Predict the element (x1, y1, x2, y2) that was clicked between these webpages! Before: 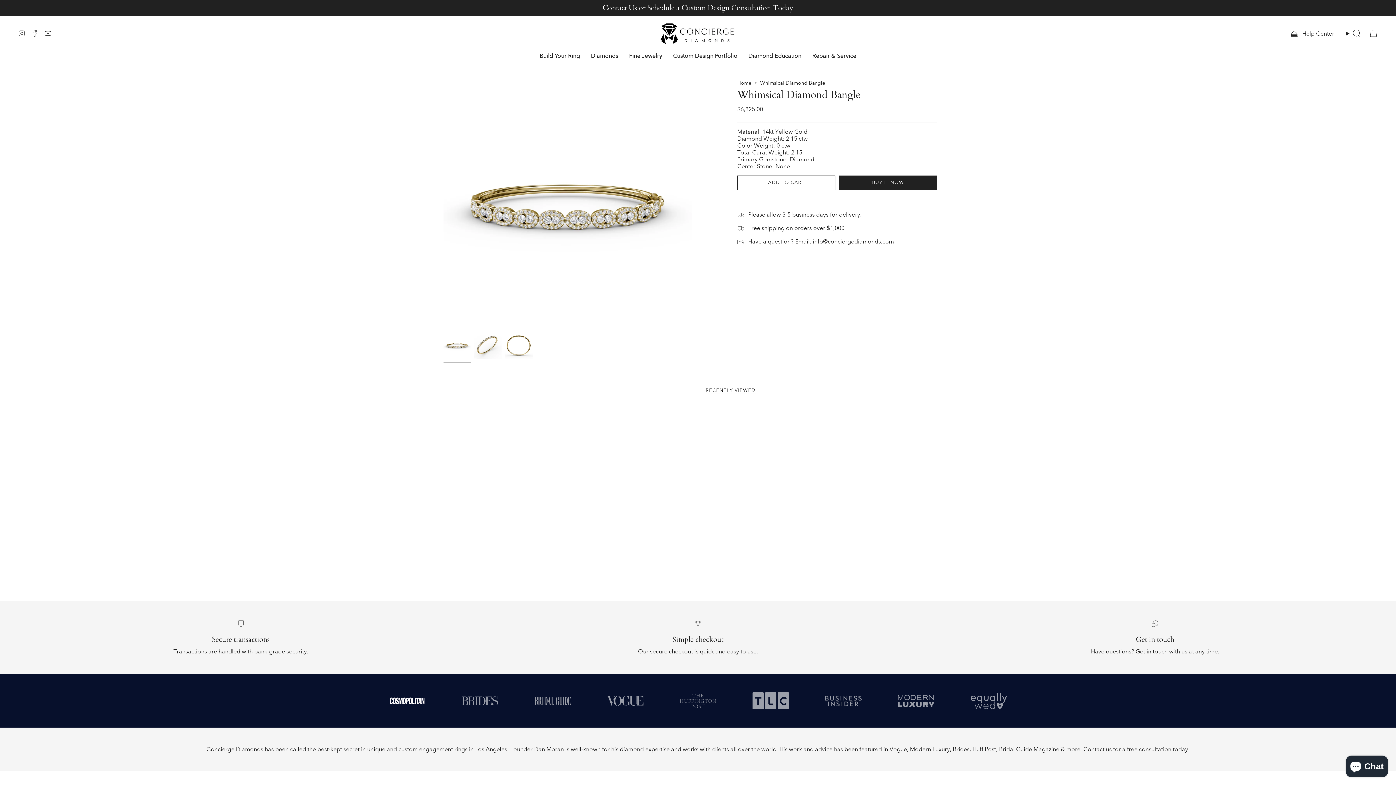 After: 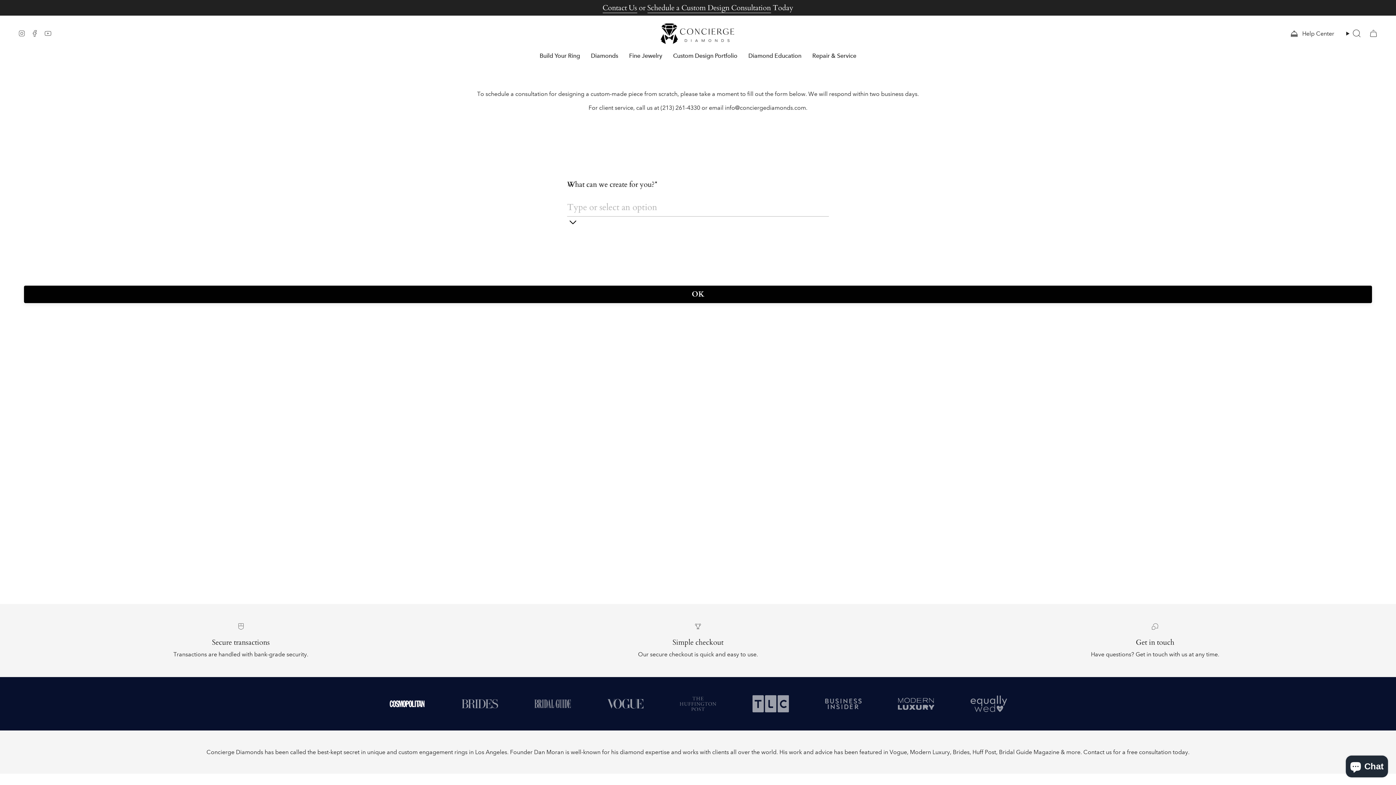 Action: bbox: (1083, 746, 1188, 754) label: Contact us for a free consultation today